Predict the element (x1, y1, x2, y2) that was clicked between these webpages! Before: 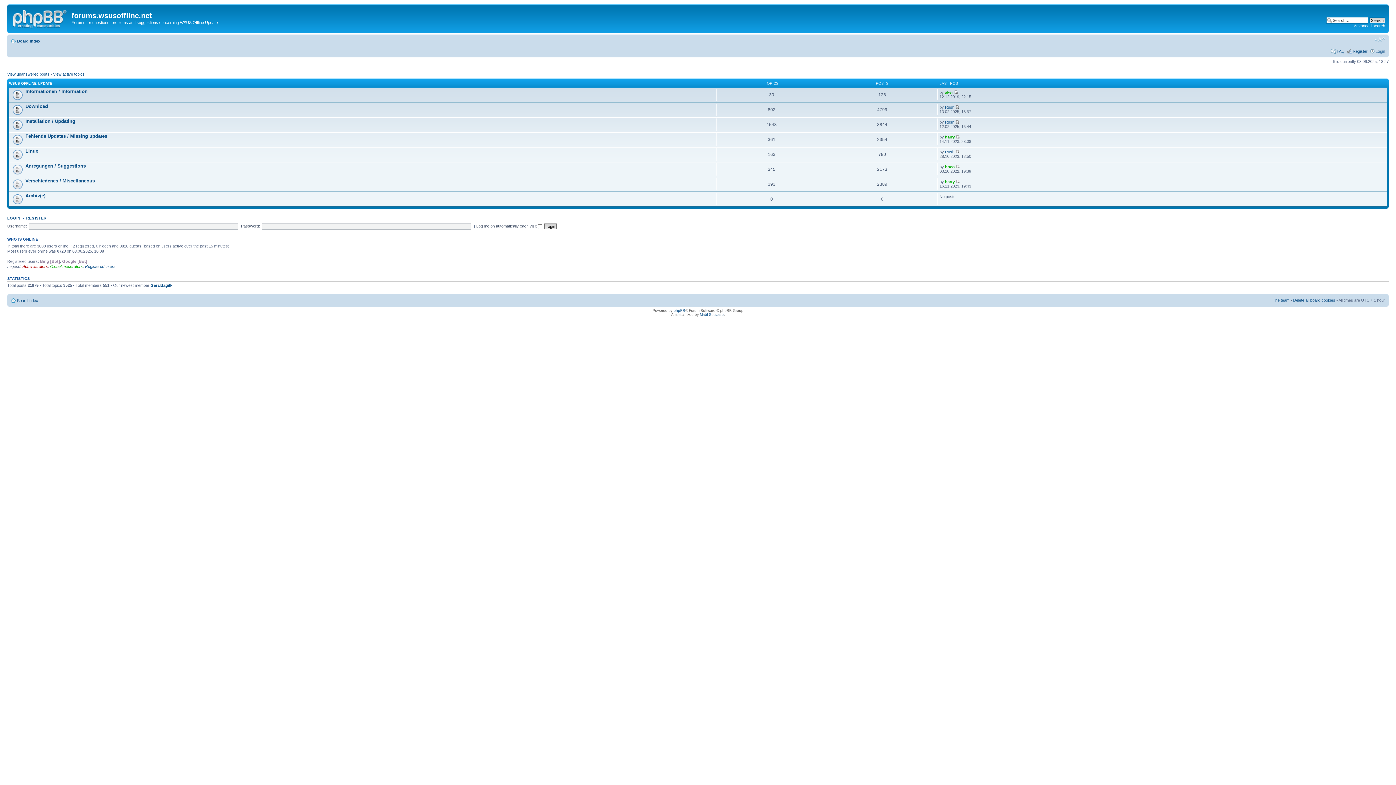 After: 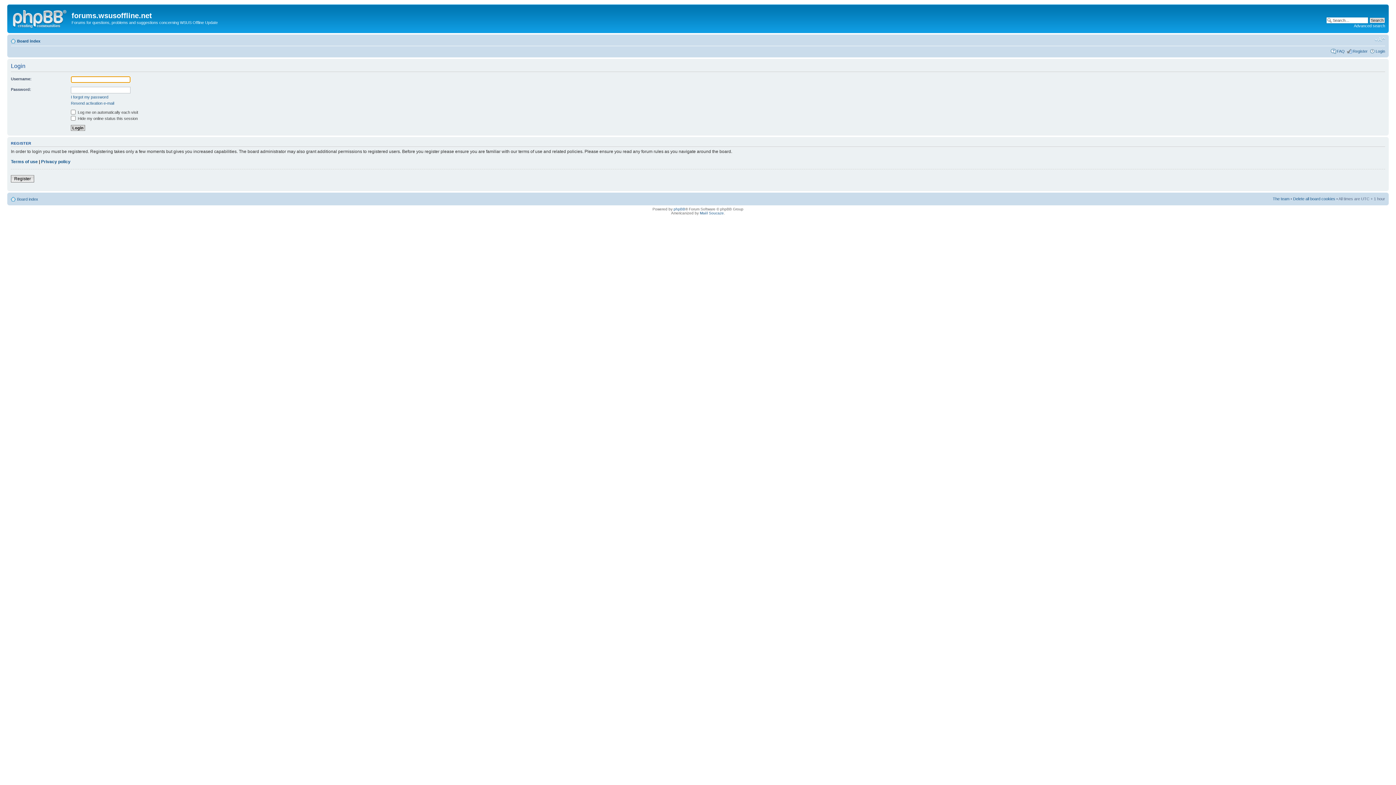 Action: bbox: (7, 216, 20, 220) label: LOGIN